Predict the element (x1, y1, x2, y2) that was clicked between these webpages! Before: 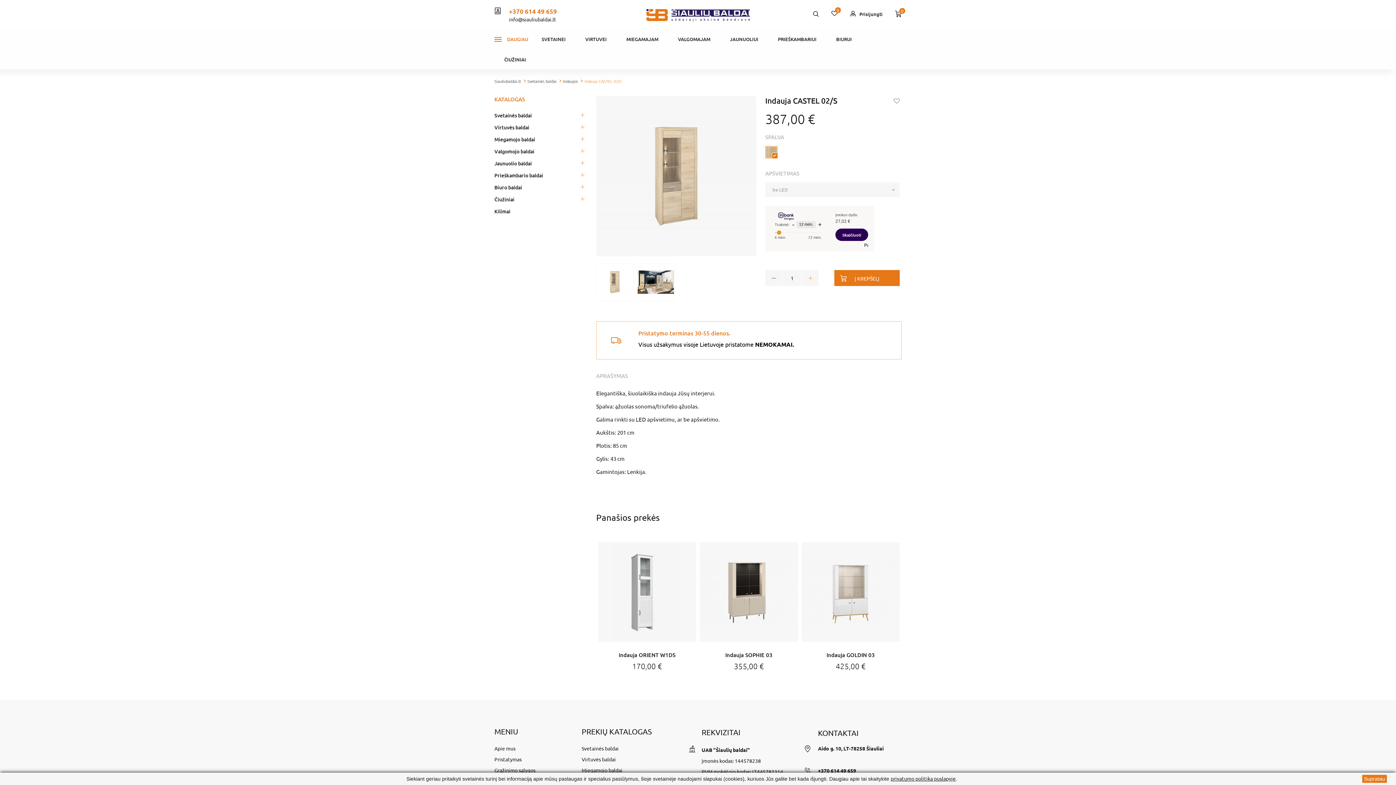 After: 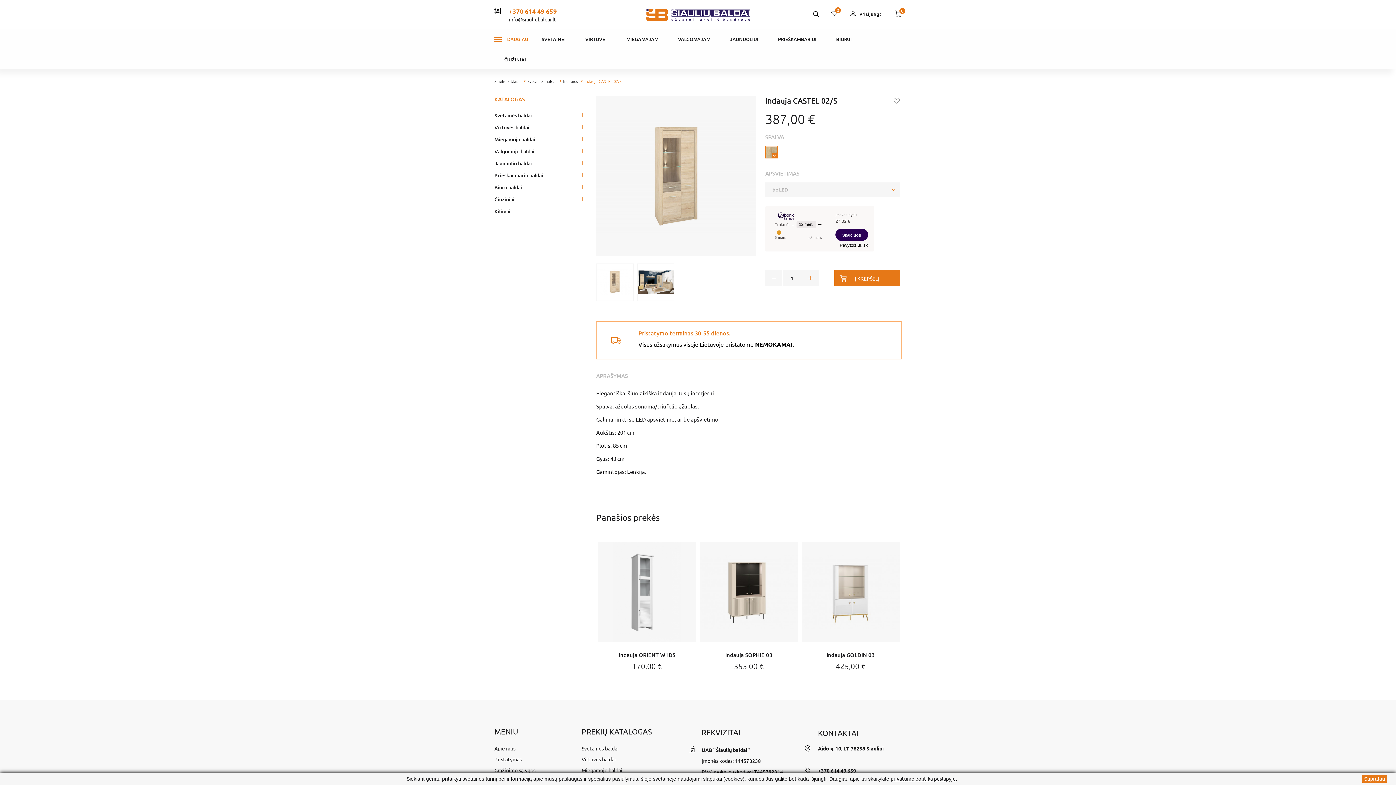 Action: label: +370 614 49 659 bbox: (509, 7, 640, 15)